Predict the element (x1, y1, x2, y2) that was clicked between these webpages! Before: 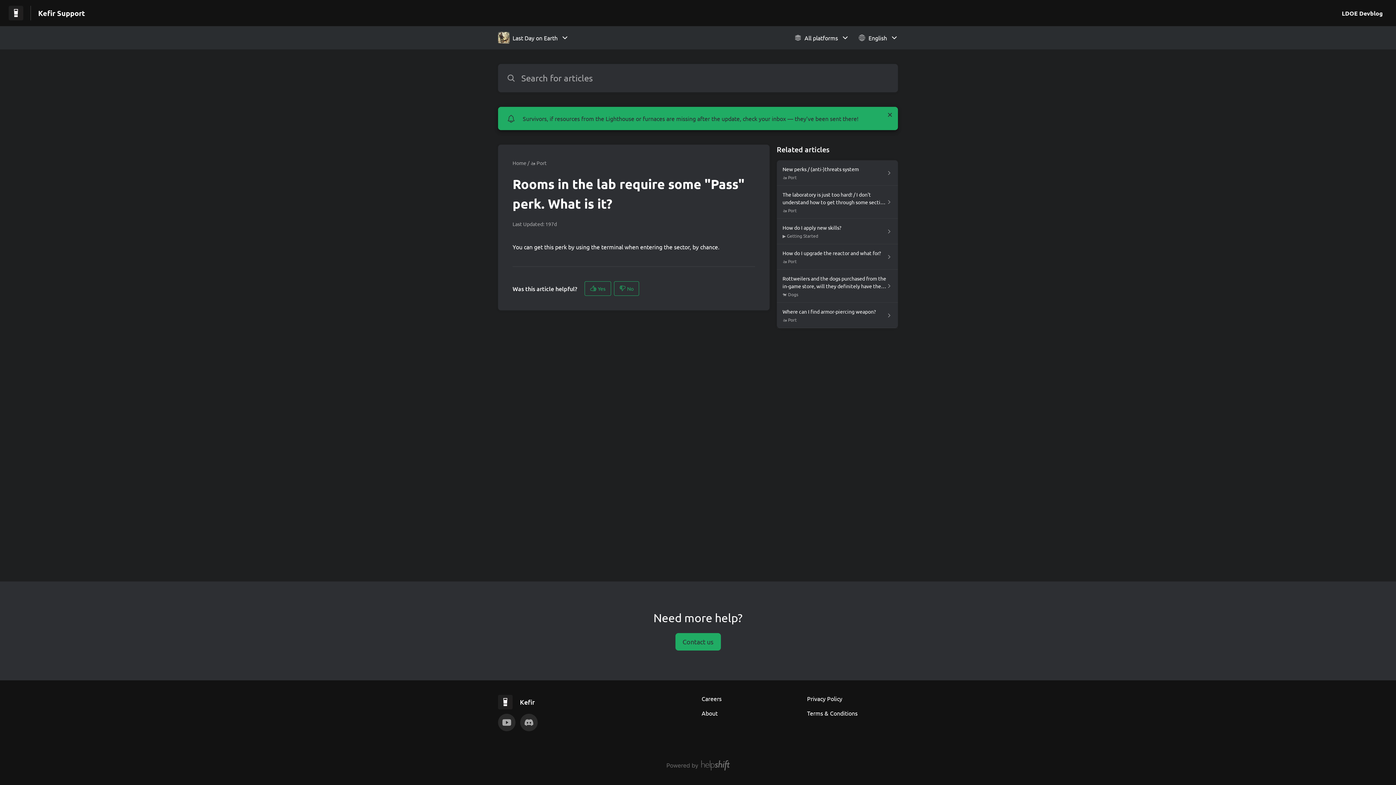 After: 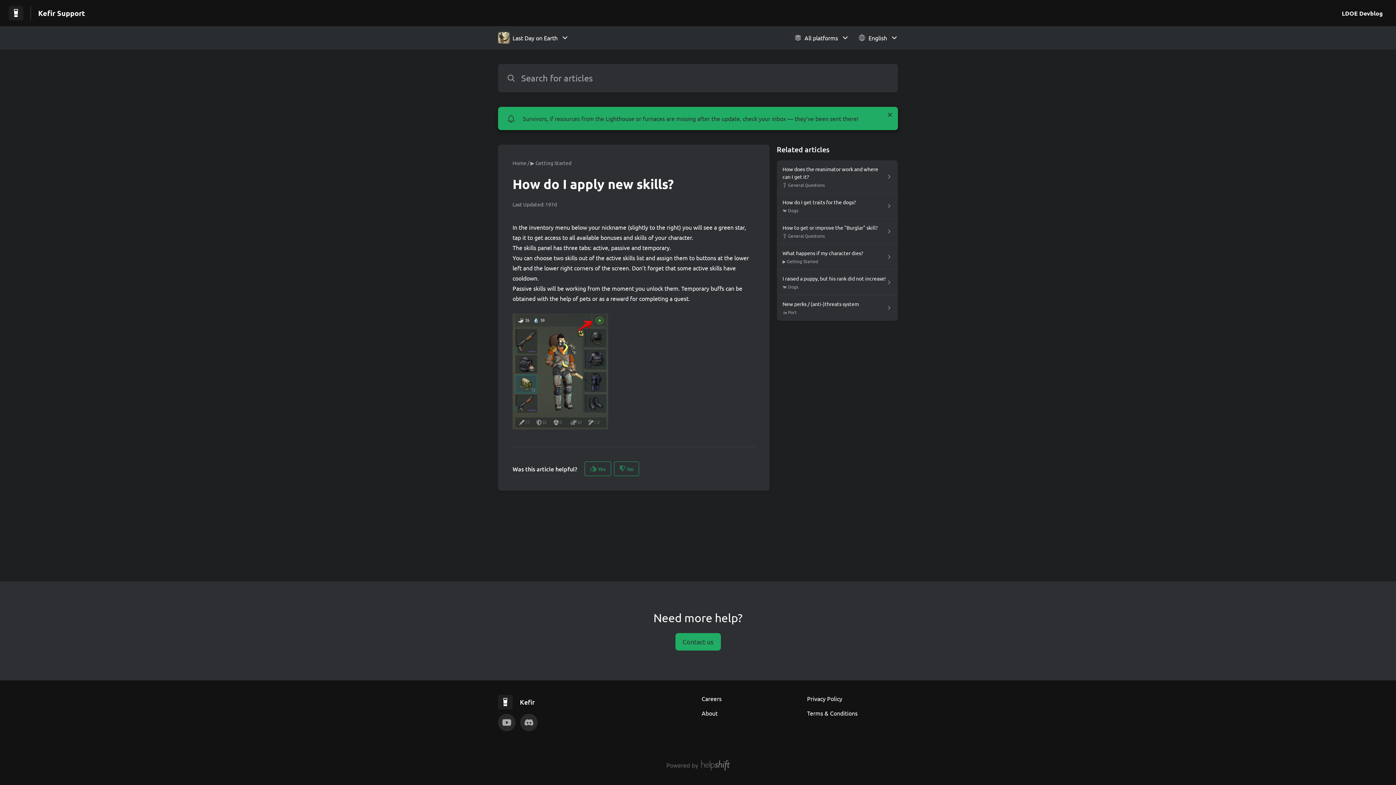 Action: label: How do I apply new skills?

▶️ Getting Started bbox: (776, 218, 898, 244)